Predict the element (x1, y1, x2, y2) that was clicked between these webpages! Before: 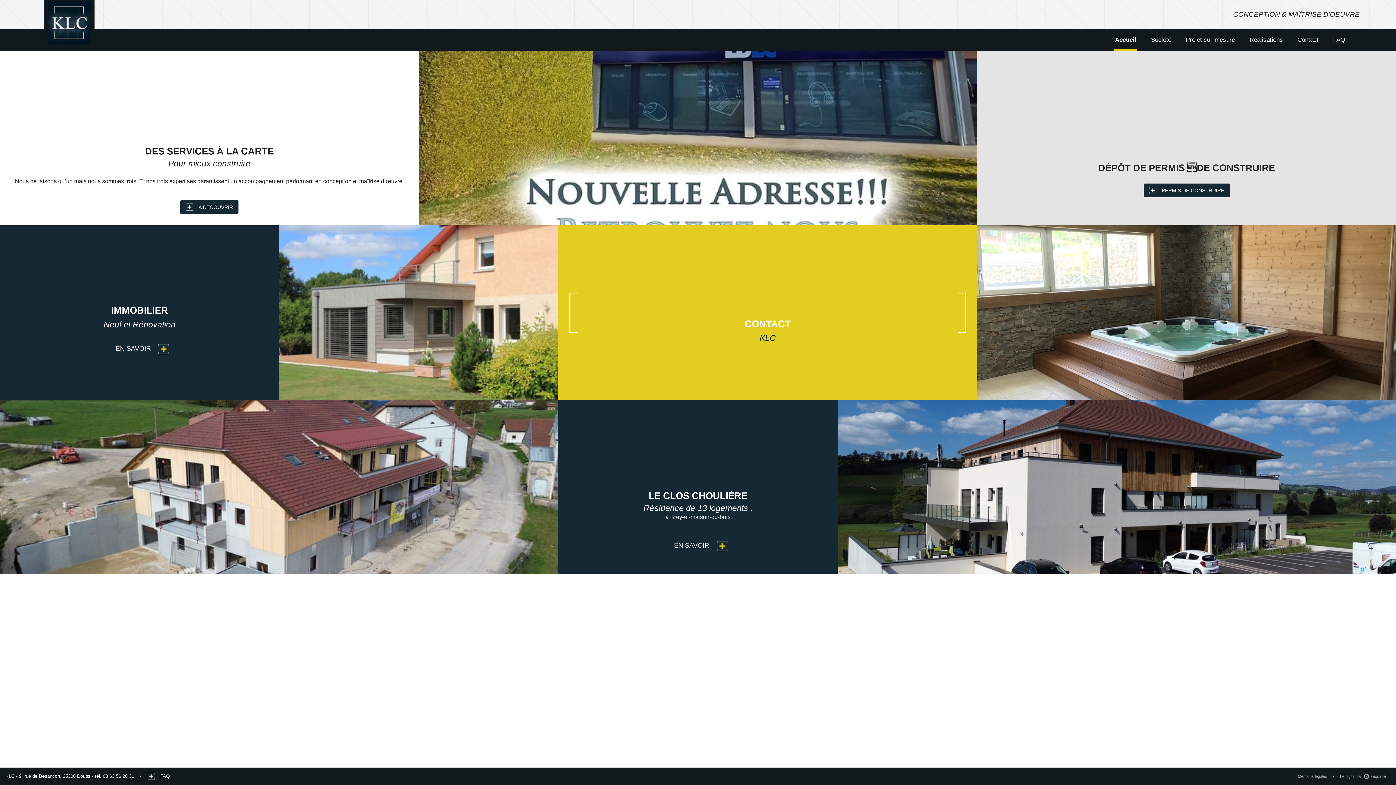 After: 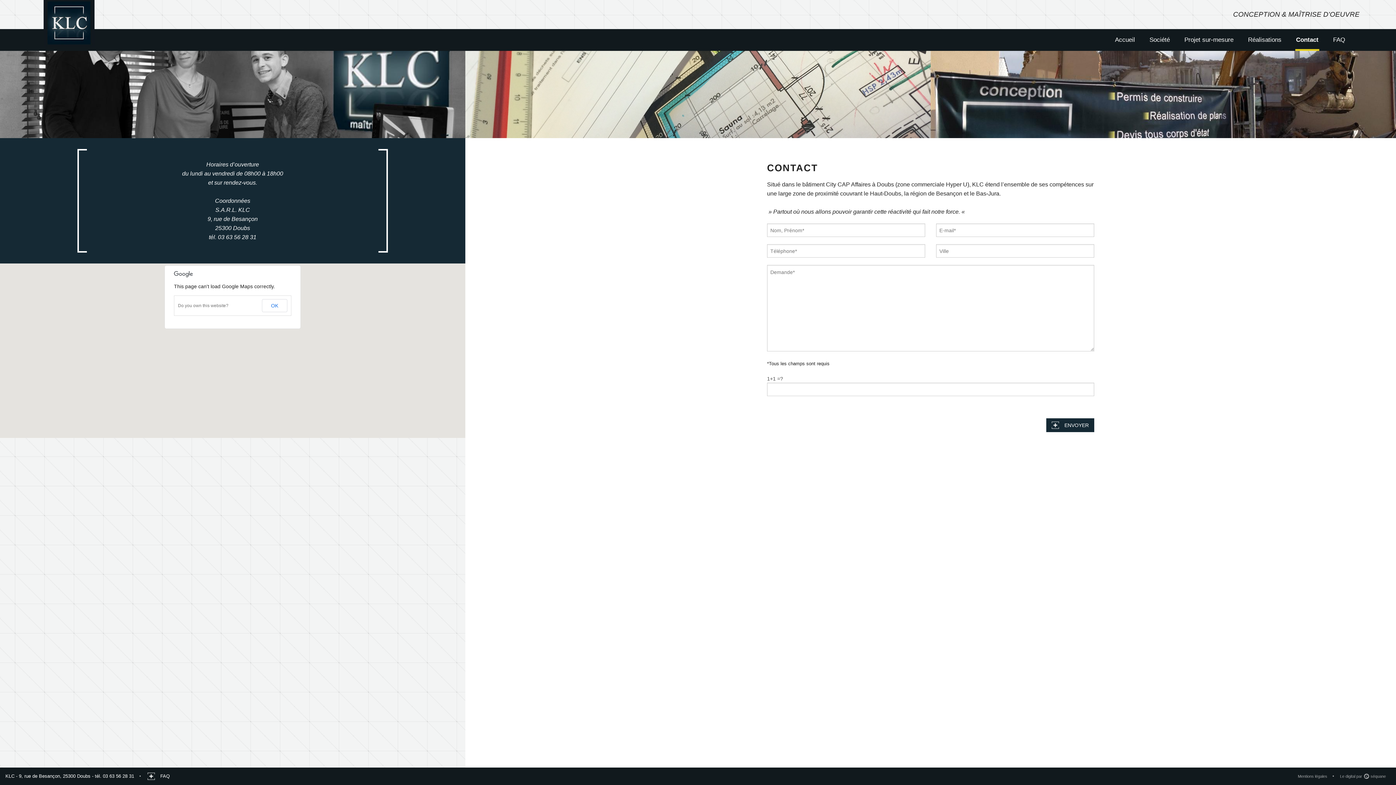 Action: label: Contact bbox: (1297, 29, 1318, 50)